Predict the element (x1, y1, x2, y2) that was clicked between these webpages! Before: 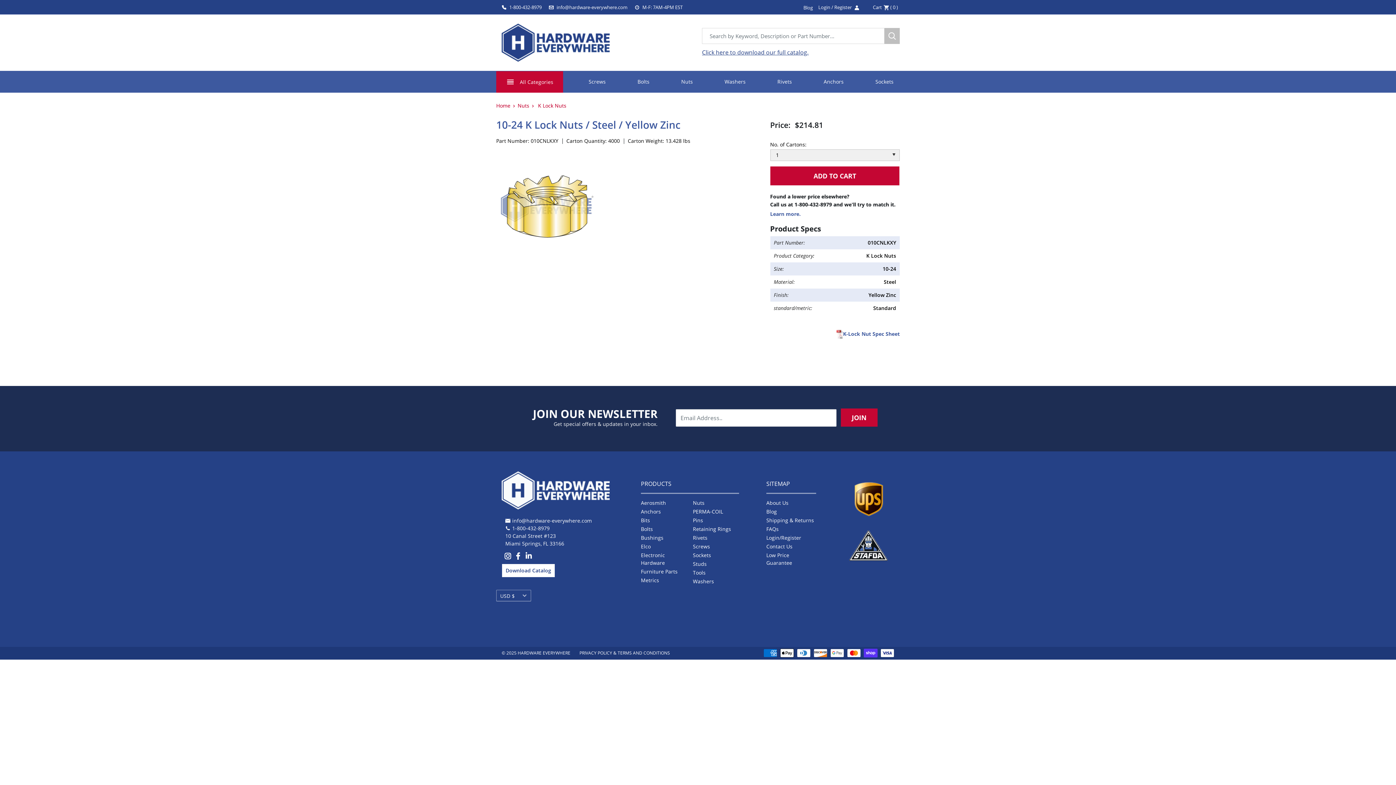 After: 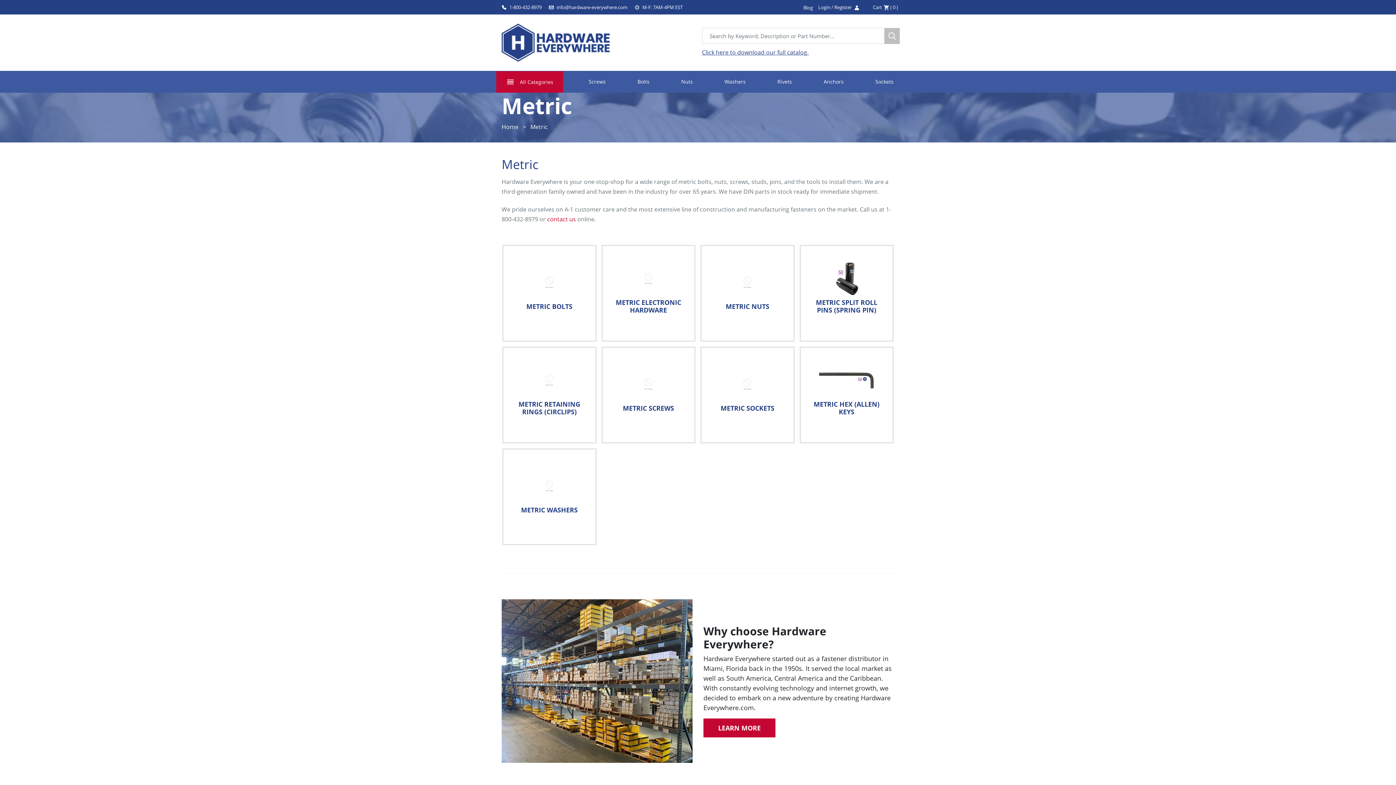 Action: bbox: (641, 576, 687, 584) label: Metrics